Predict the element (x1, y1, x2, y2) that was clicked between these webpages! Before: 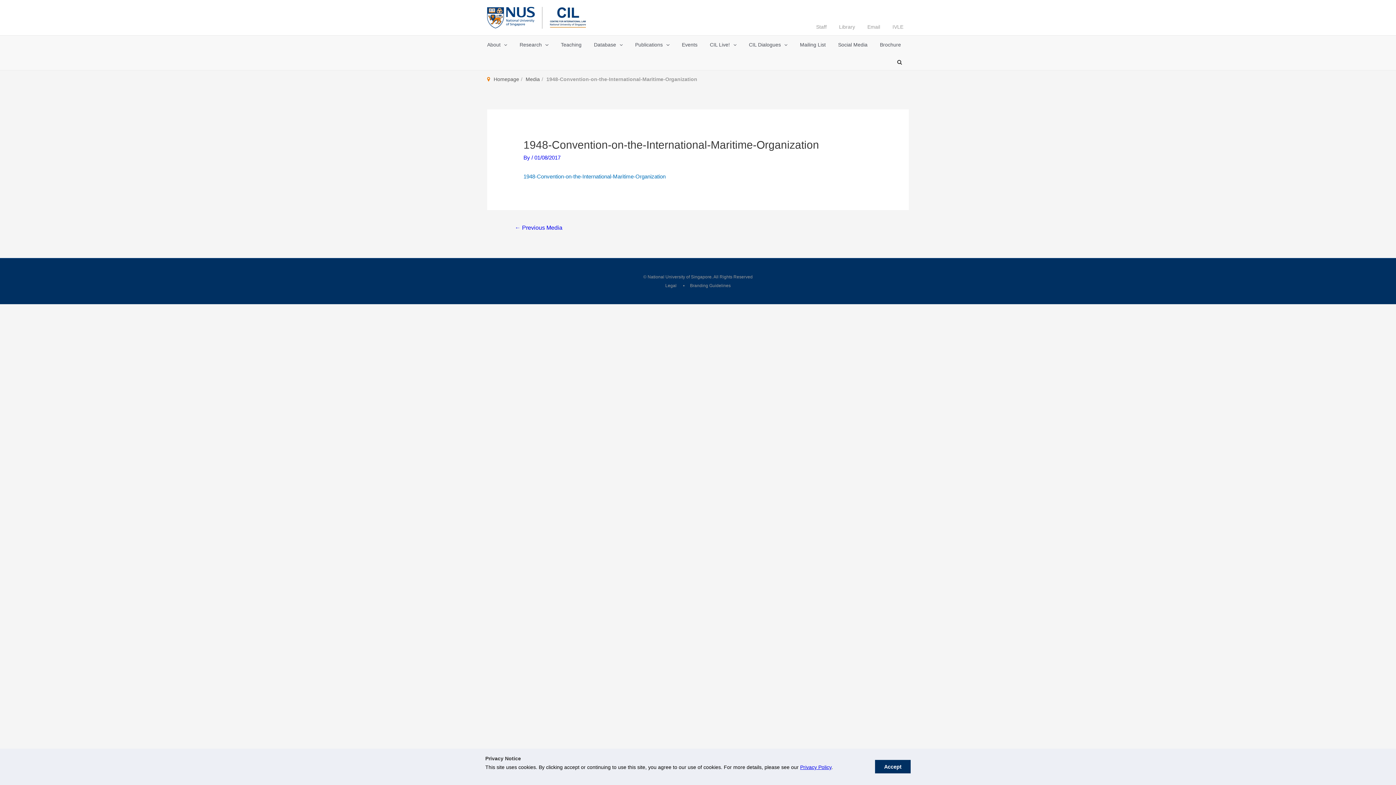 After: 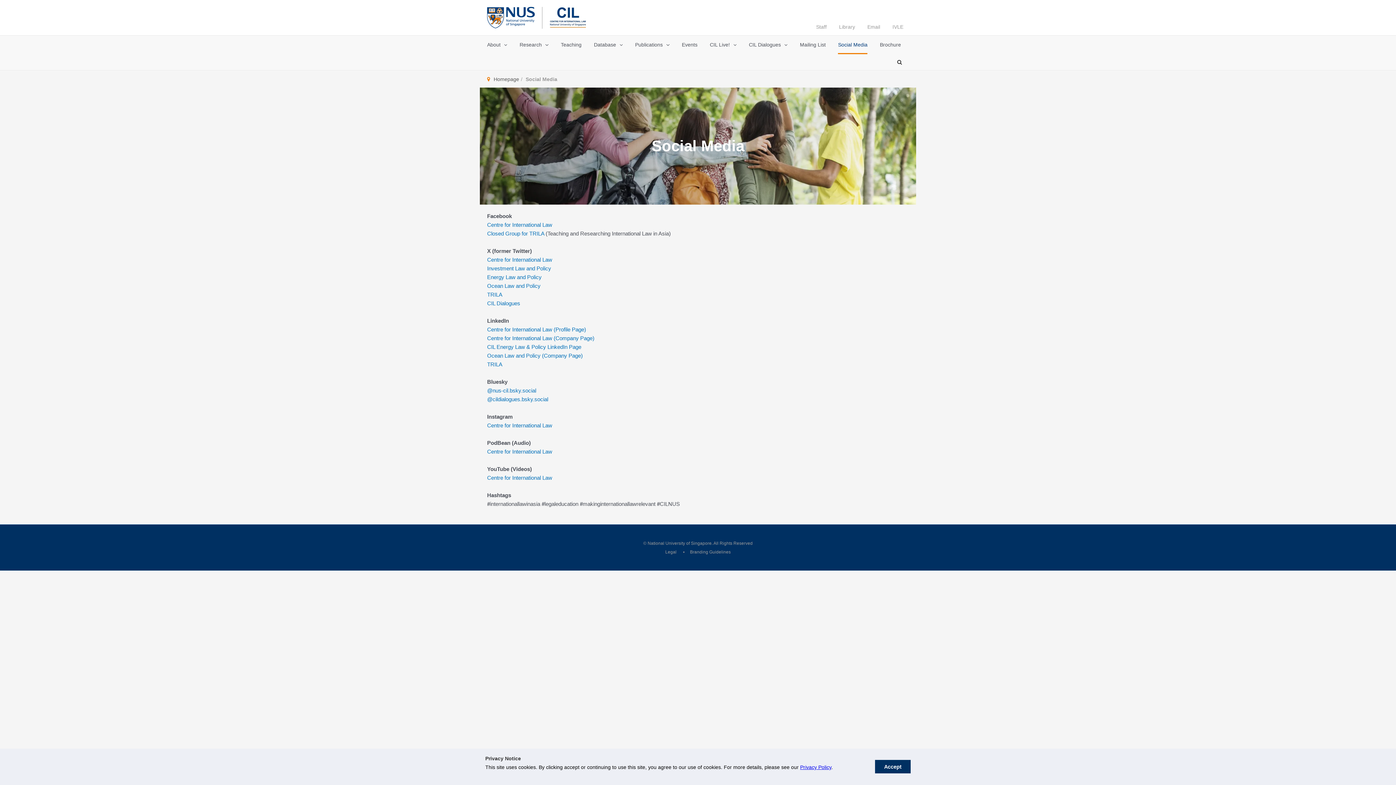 Action: label: Social Media bbox: (838, 35, 867, 54)